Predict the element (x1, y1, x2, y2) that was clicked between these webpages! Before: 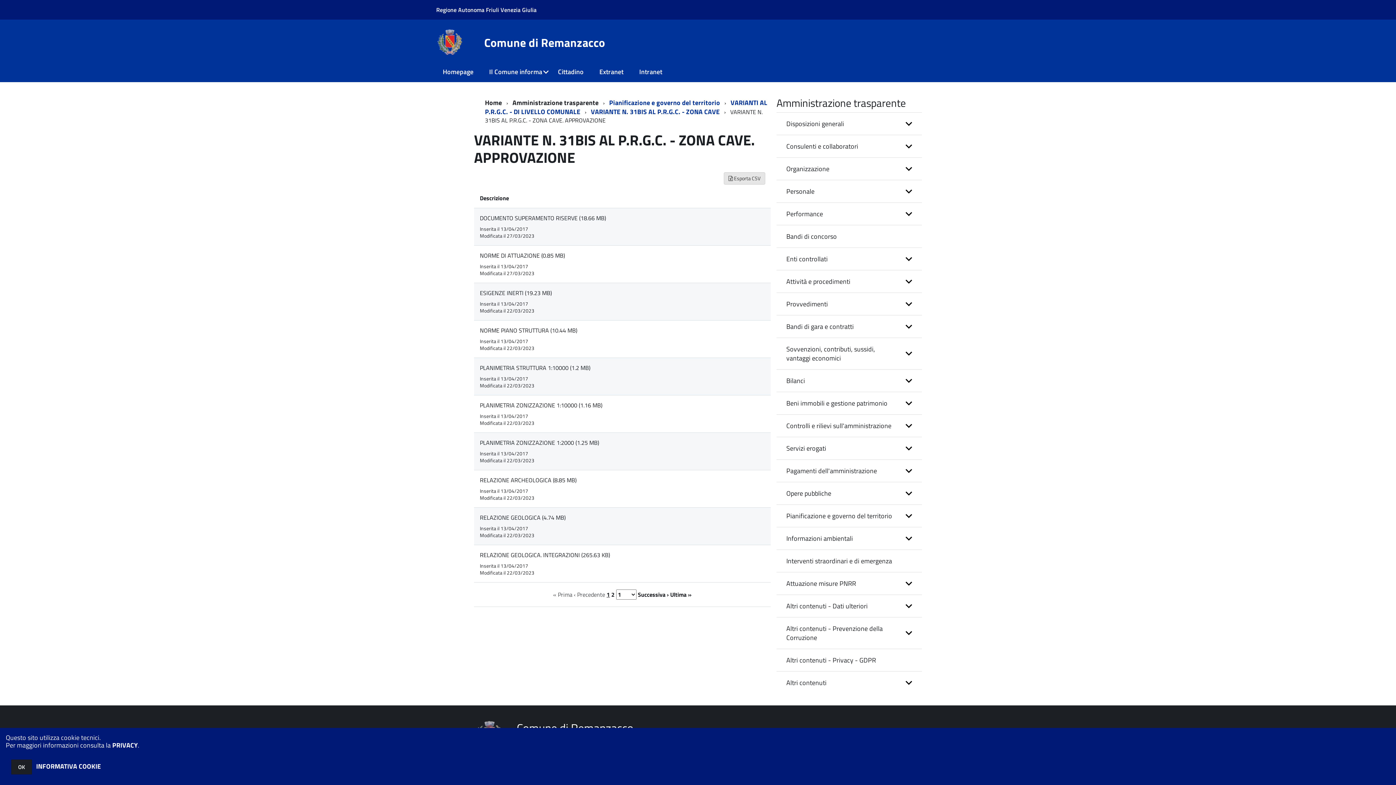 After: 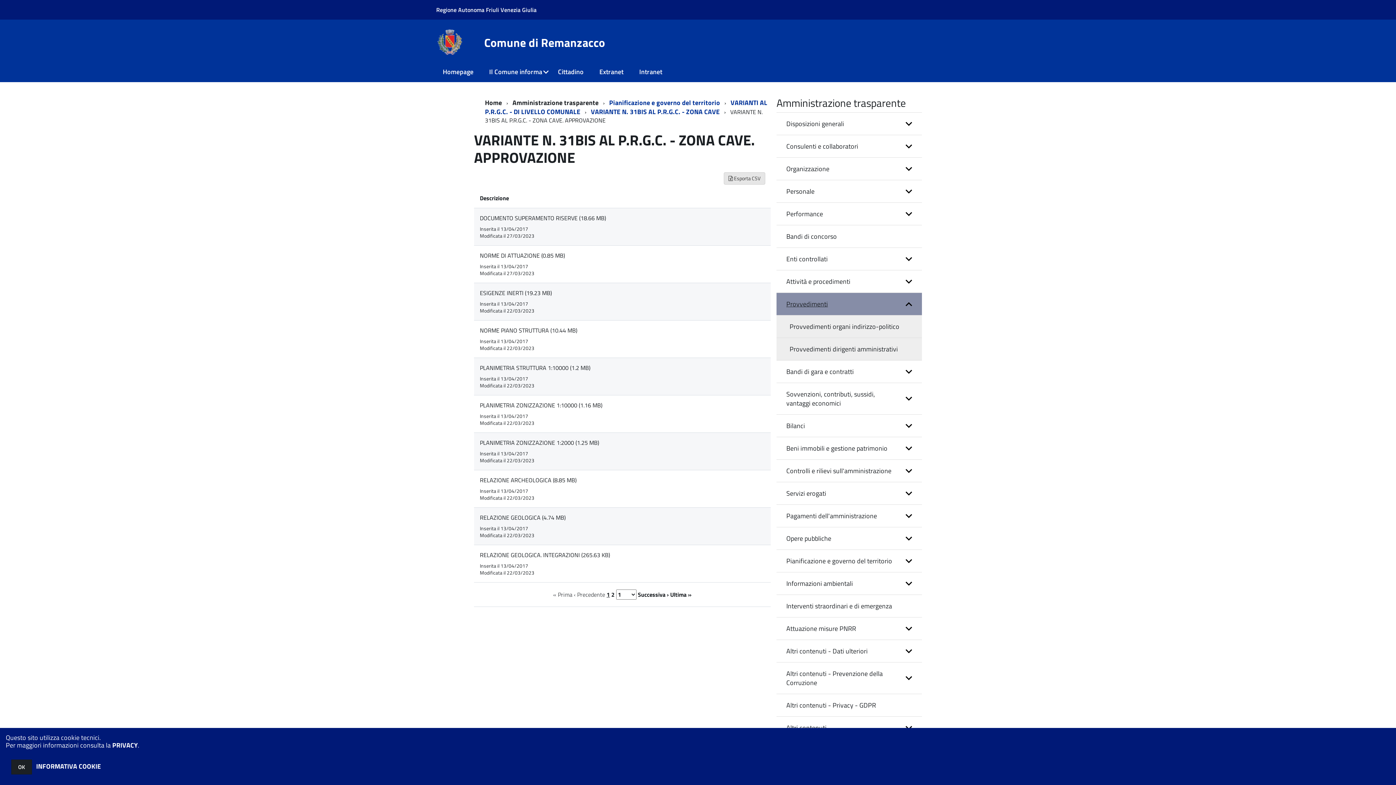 Action: label: expand bbox: (776, 293, 922, 315)